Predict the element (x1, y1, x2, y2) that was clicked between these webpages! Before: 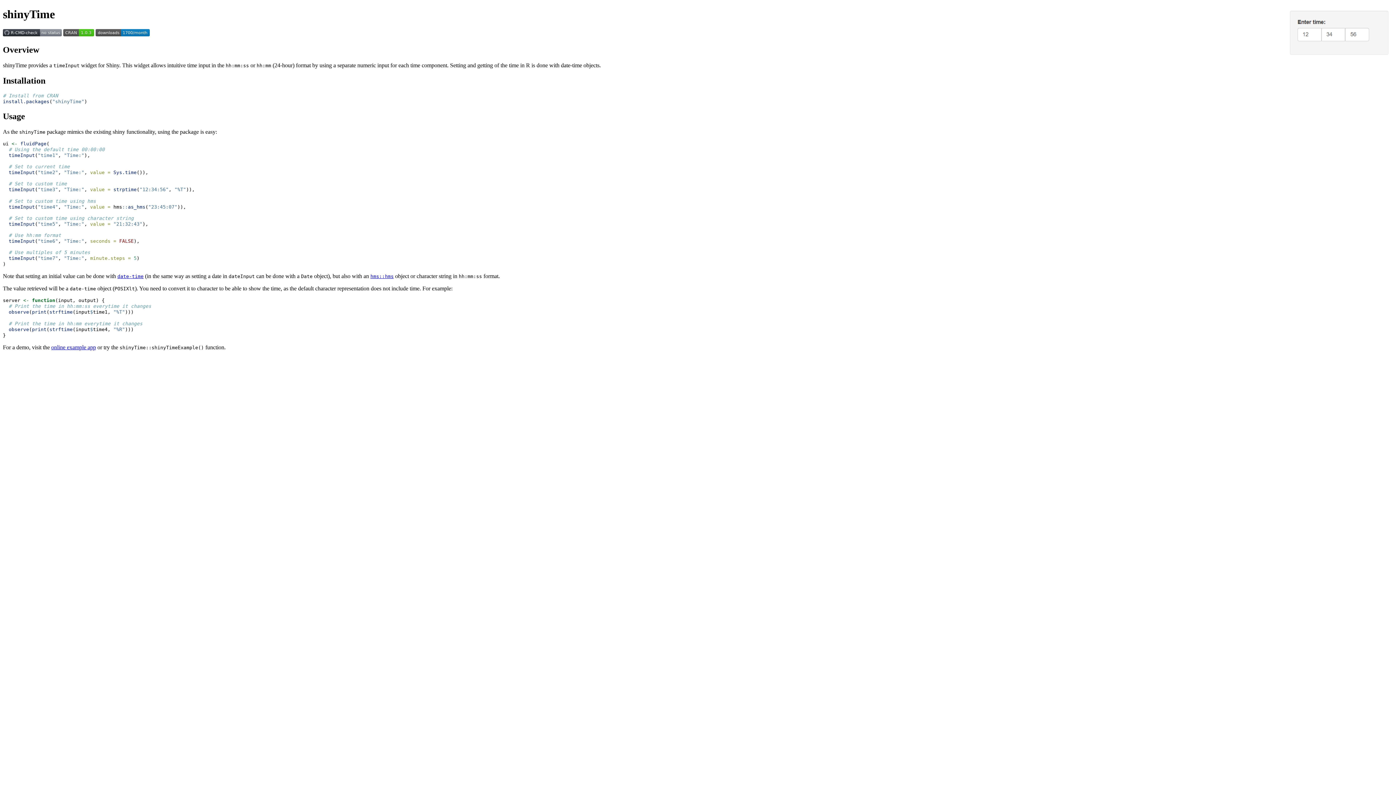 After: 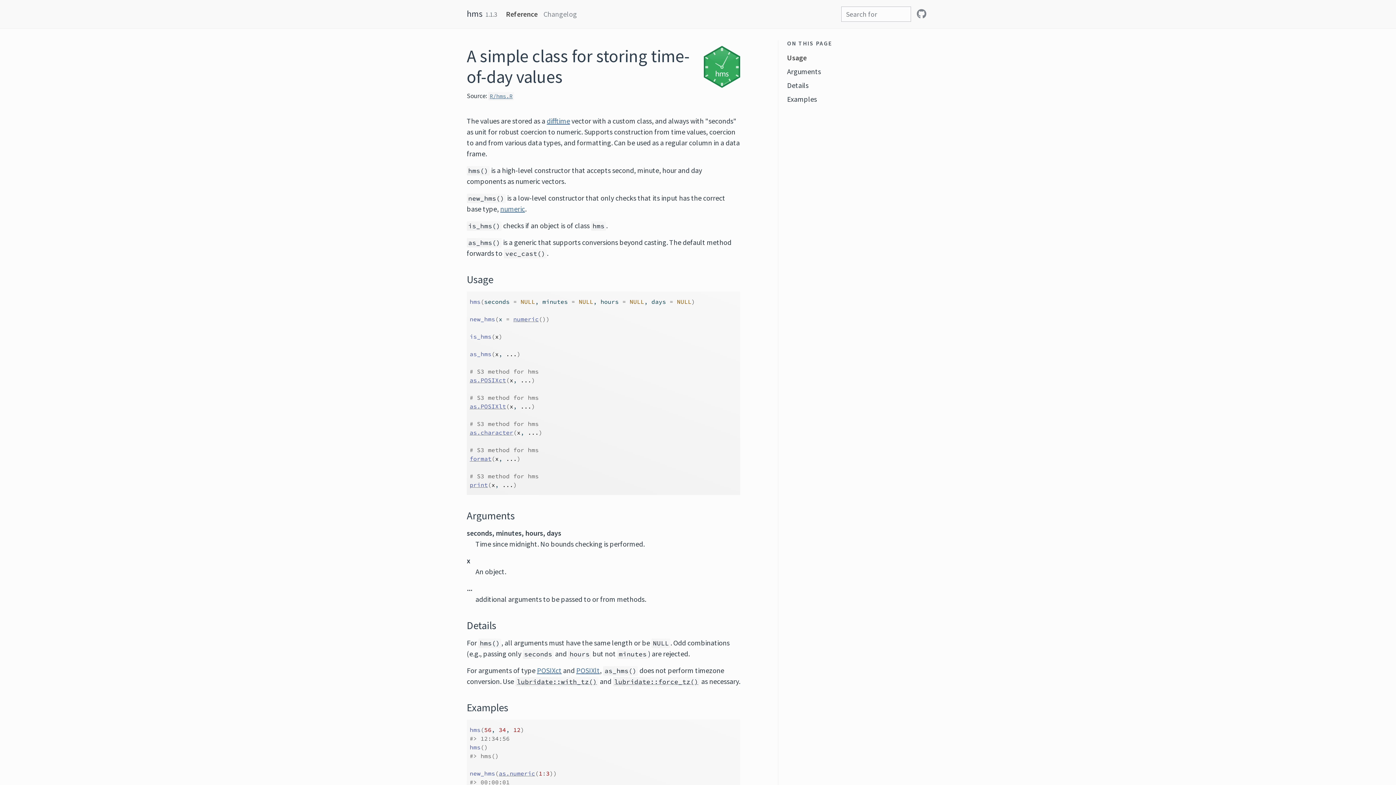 Action: label: hms::hms bbox: (370, 273, 393, 279)